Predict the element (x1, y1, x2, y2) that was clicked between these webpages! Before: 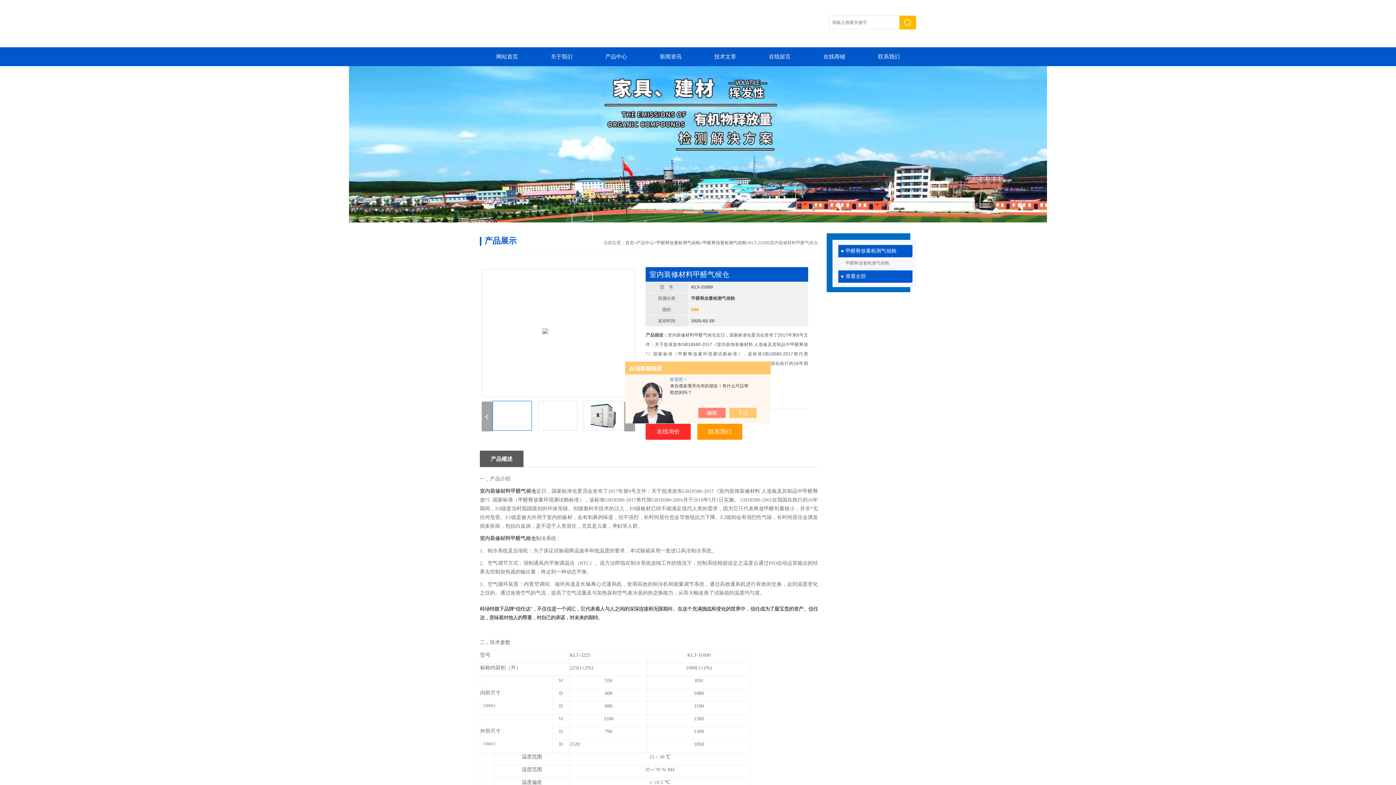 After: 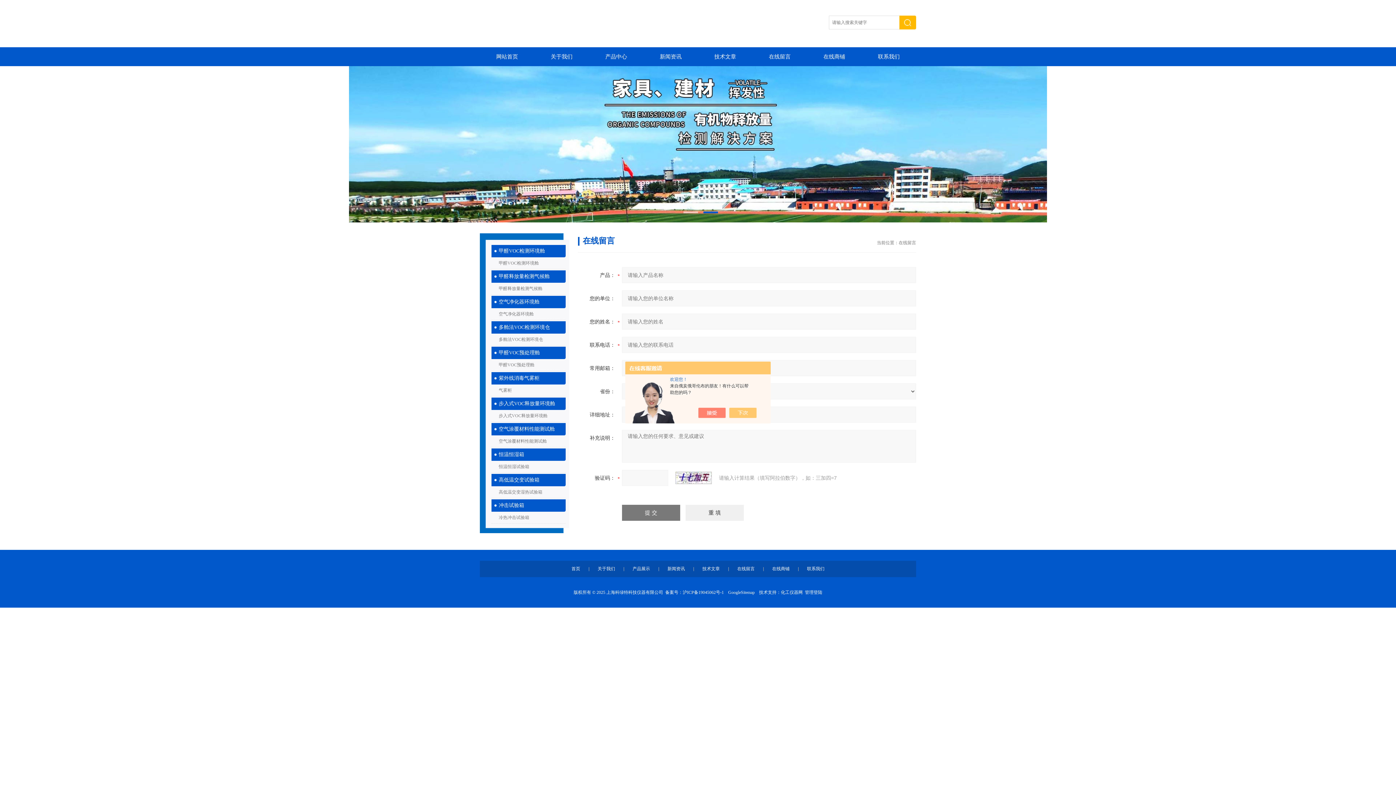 Action: bbox: (645, 424, 691, 440) label: 在线询价